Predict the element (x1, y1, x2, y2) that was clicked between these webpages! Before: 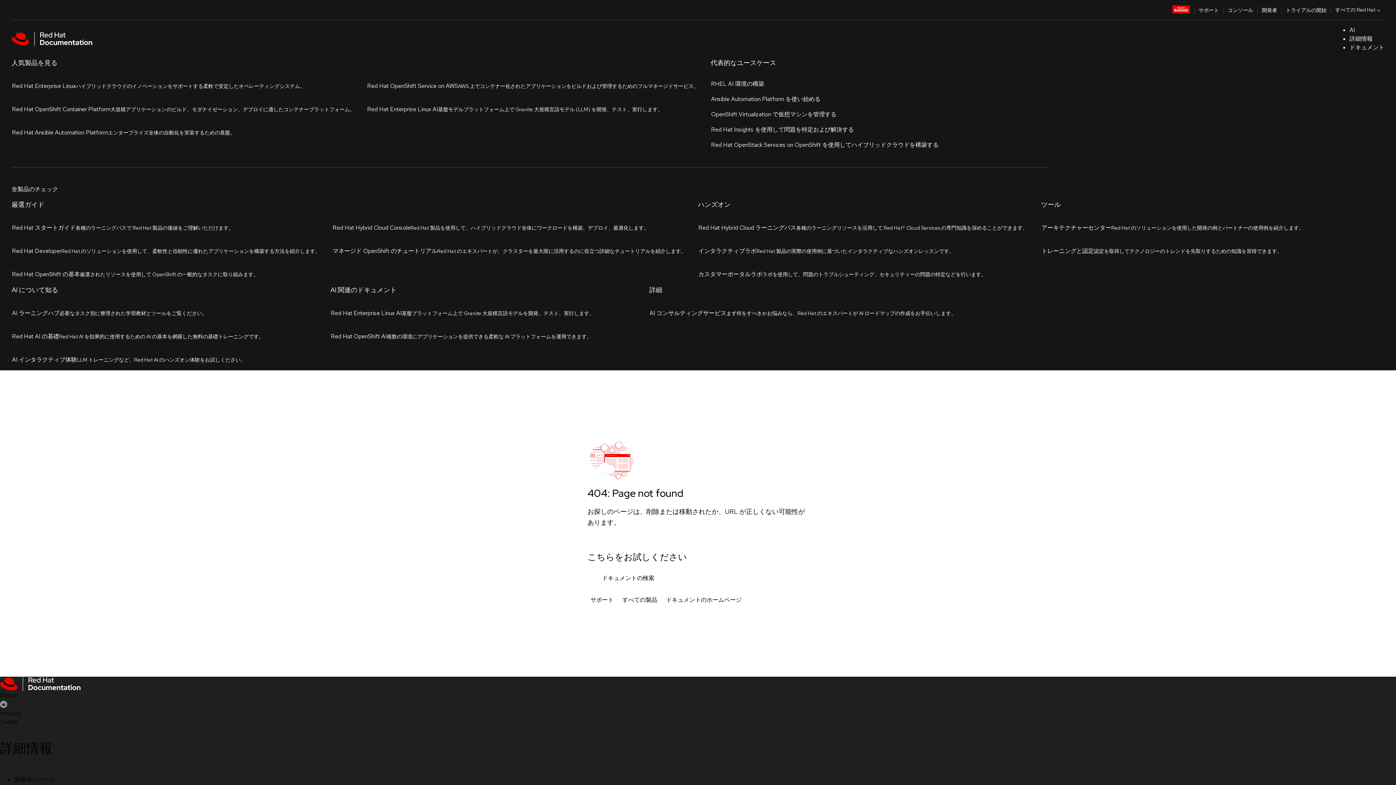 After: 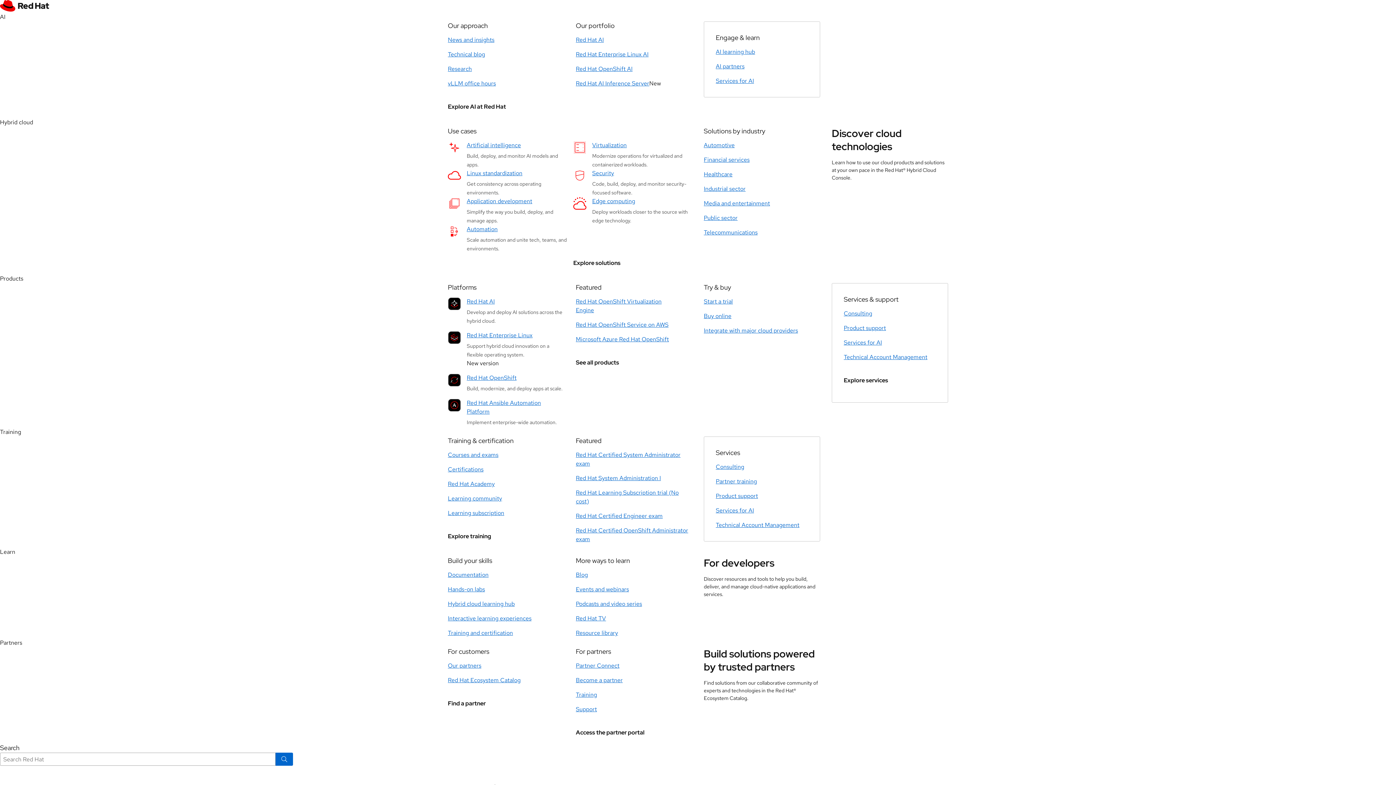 Action: label: コントリビューションの方法 bbox: (14, 665, 90, 672)